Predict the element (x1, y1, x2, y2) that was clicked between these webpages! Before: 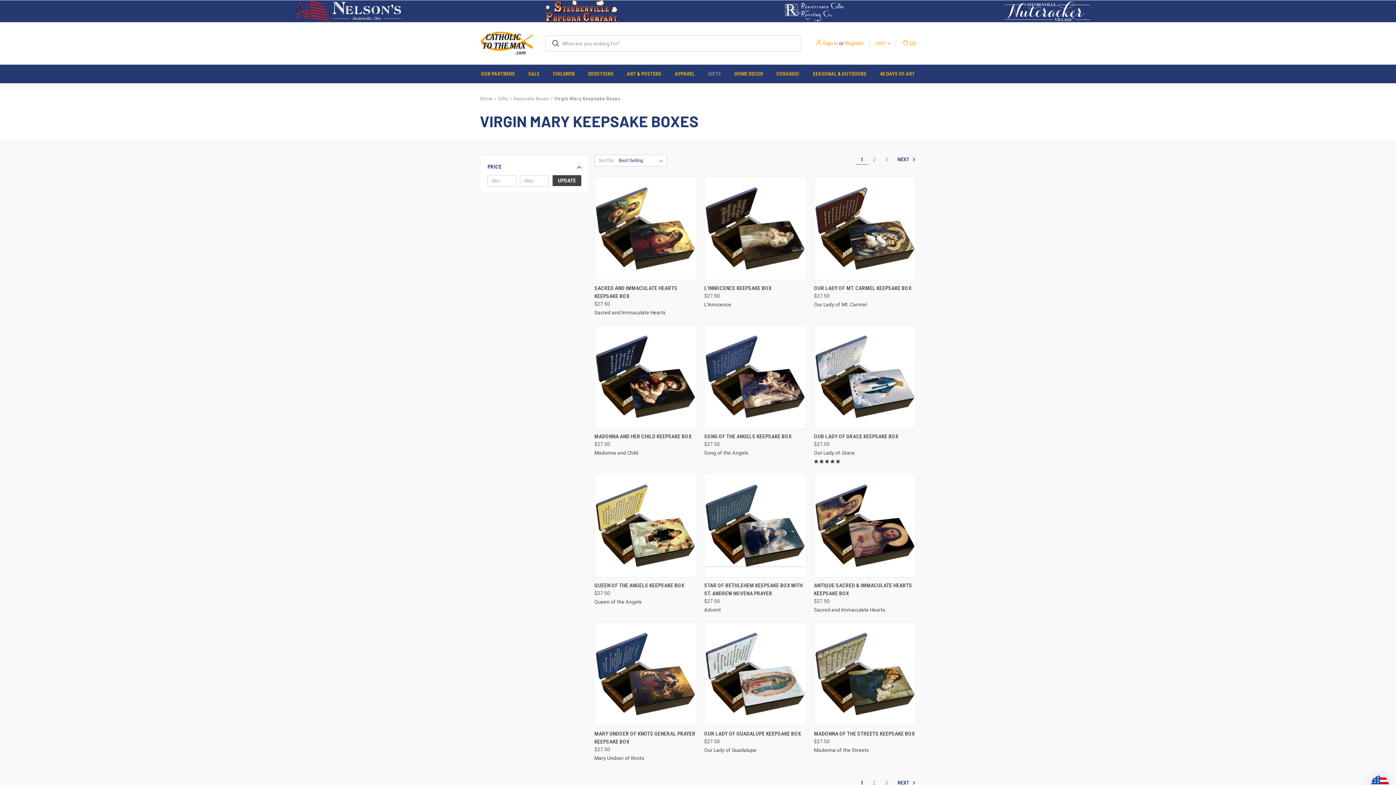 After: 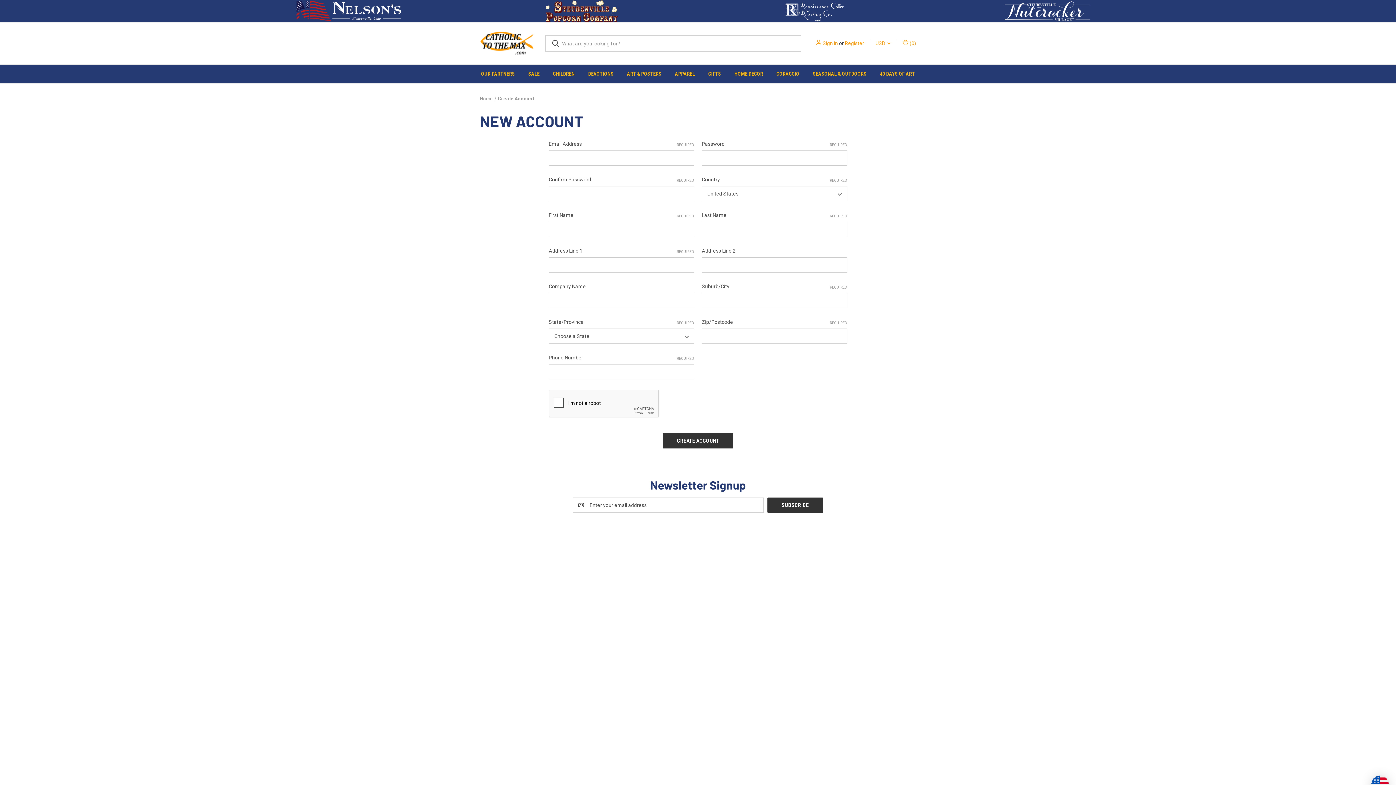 Action: label: Register bbox: (845, 39, 864, 47)